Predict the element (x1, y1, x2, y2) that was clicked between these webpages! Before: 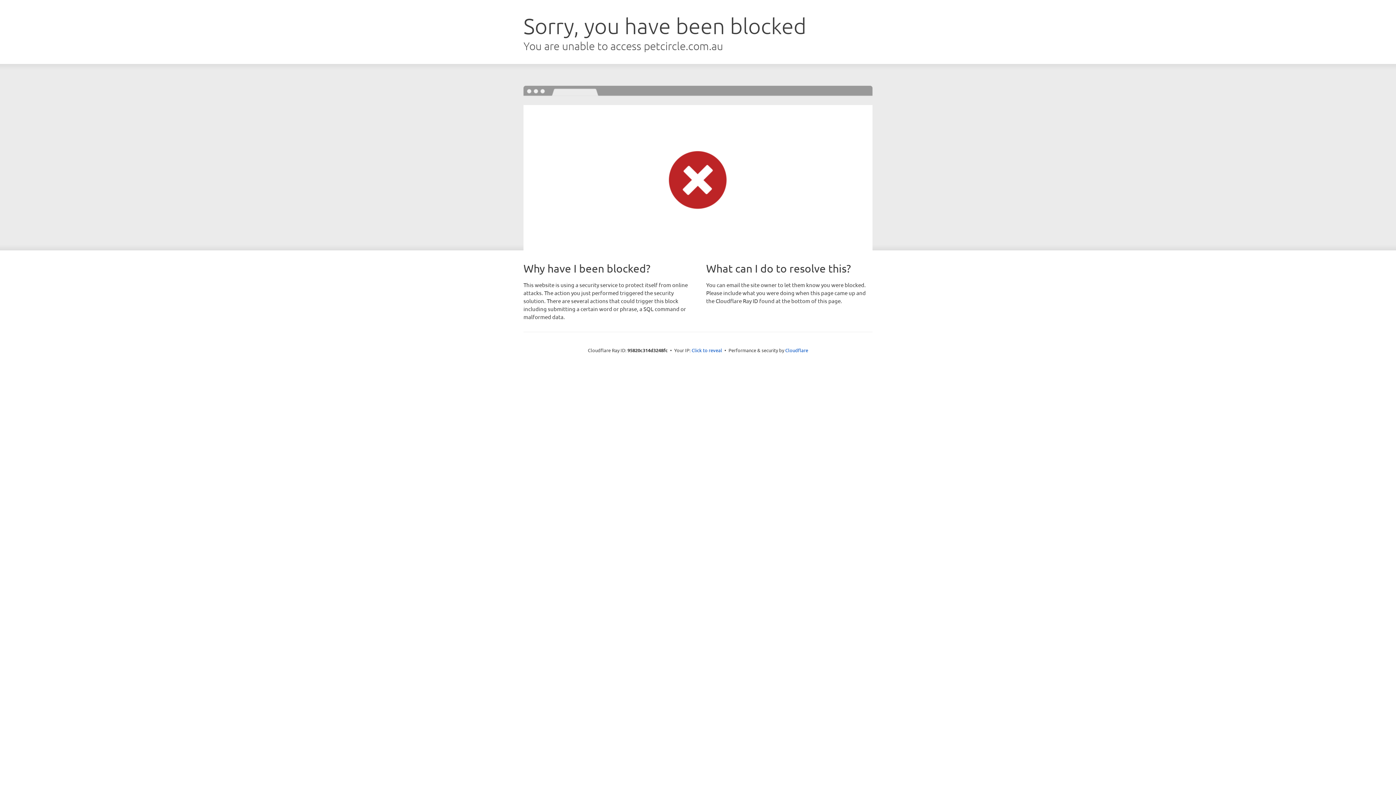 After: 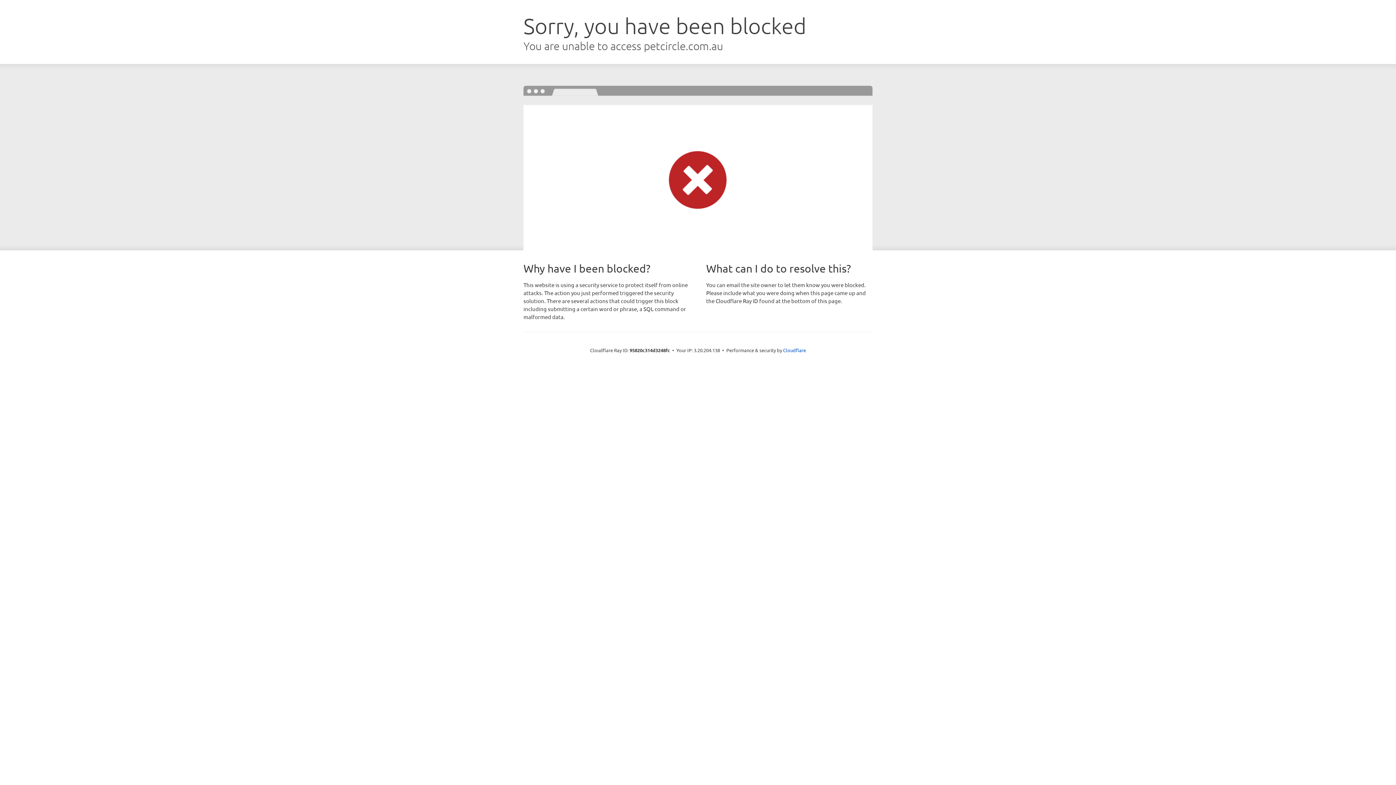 Action: bbox: (691, 346, 722, 353) label: Click to reveal